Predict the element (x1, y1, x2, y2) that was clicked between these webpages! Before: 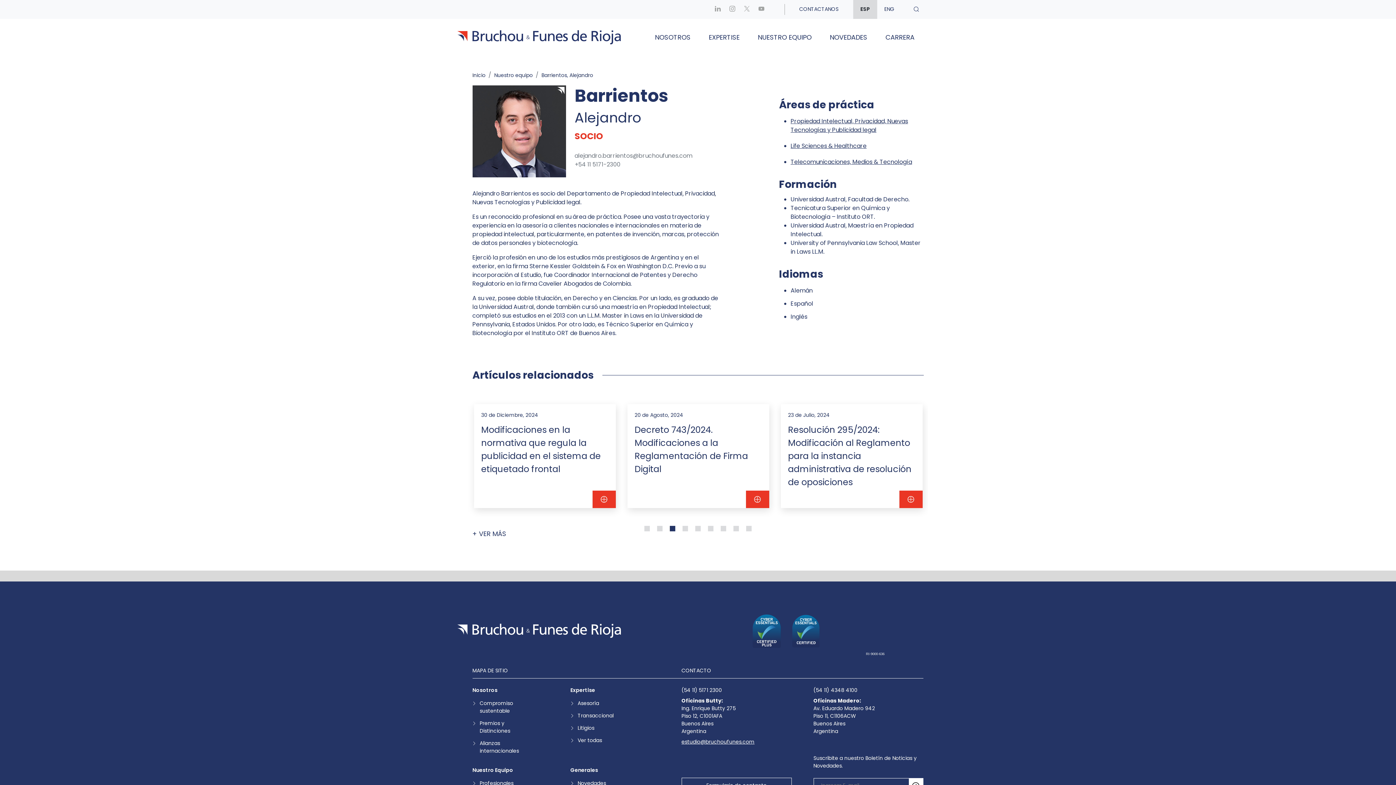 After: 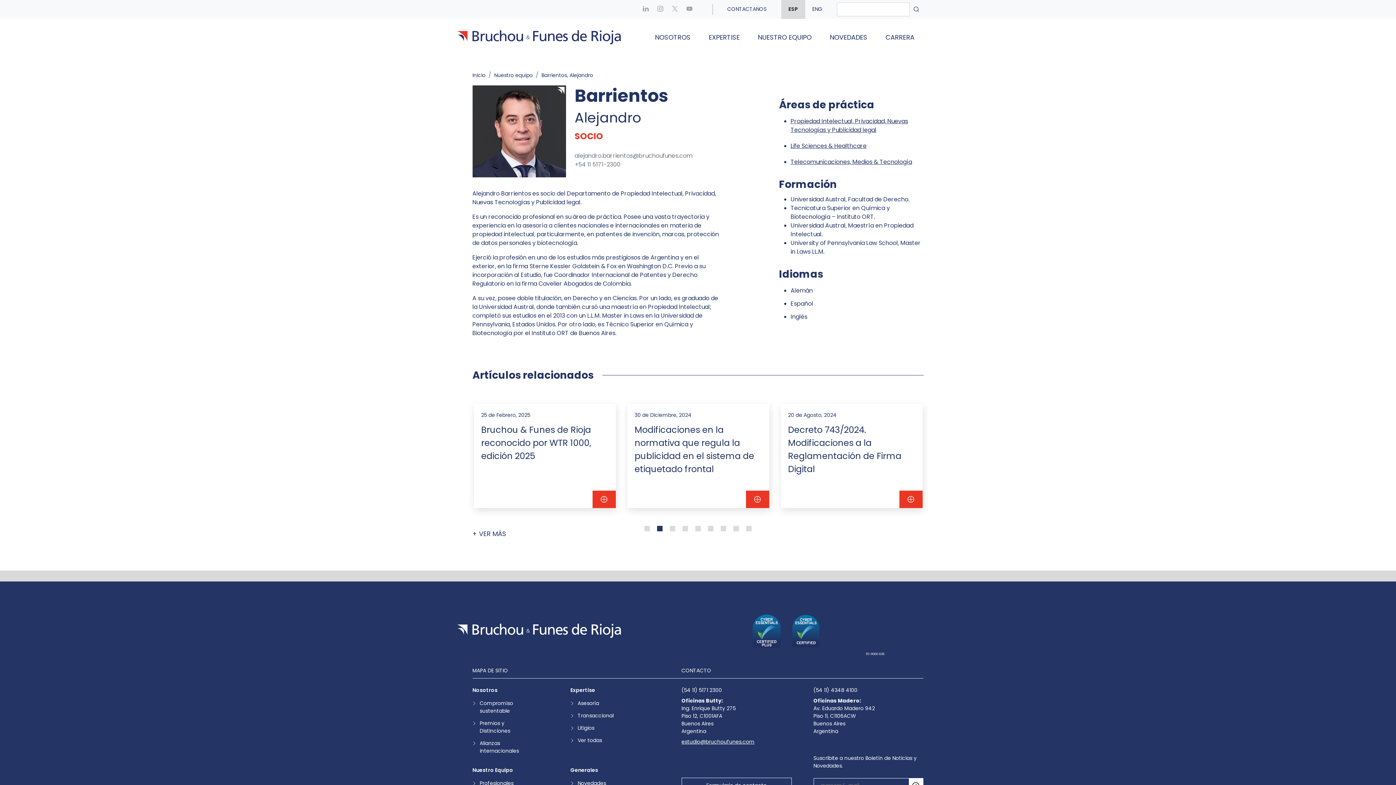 Action: bbox: (914, 5, 919, 13)